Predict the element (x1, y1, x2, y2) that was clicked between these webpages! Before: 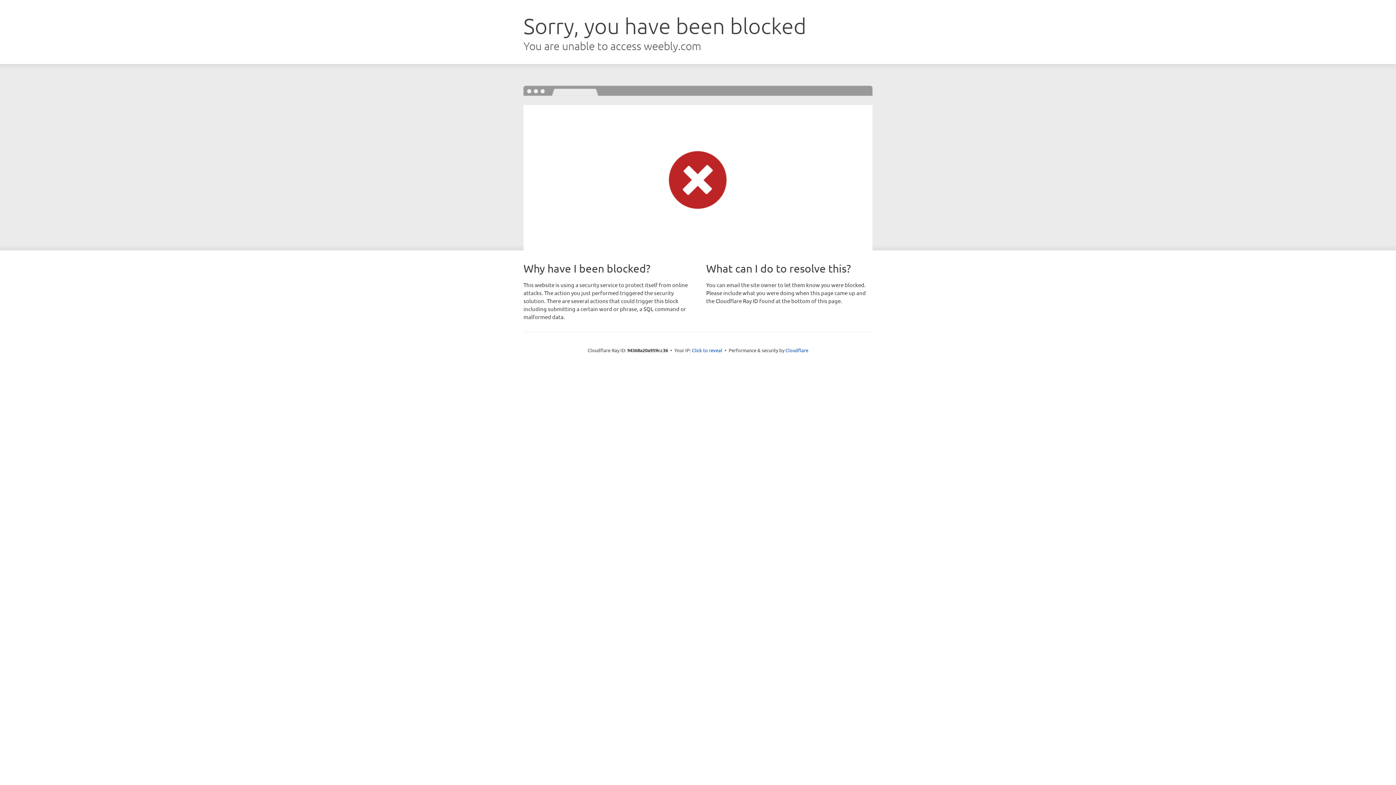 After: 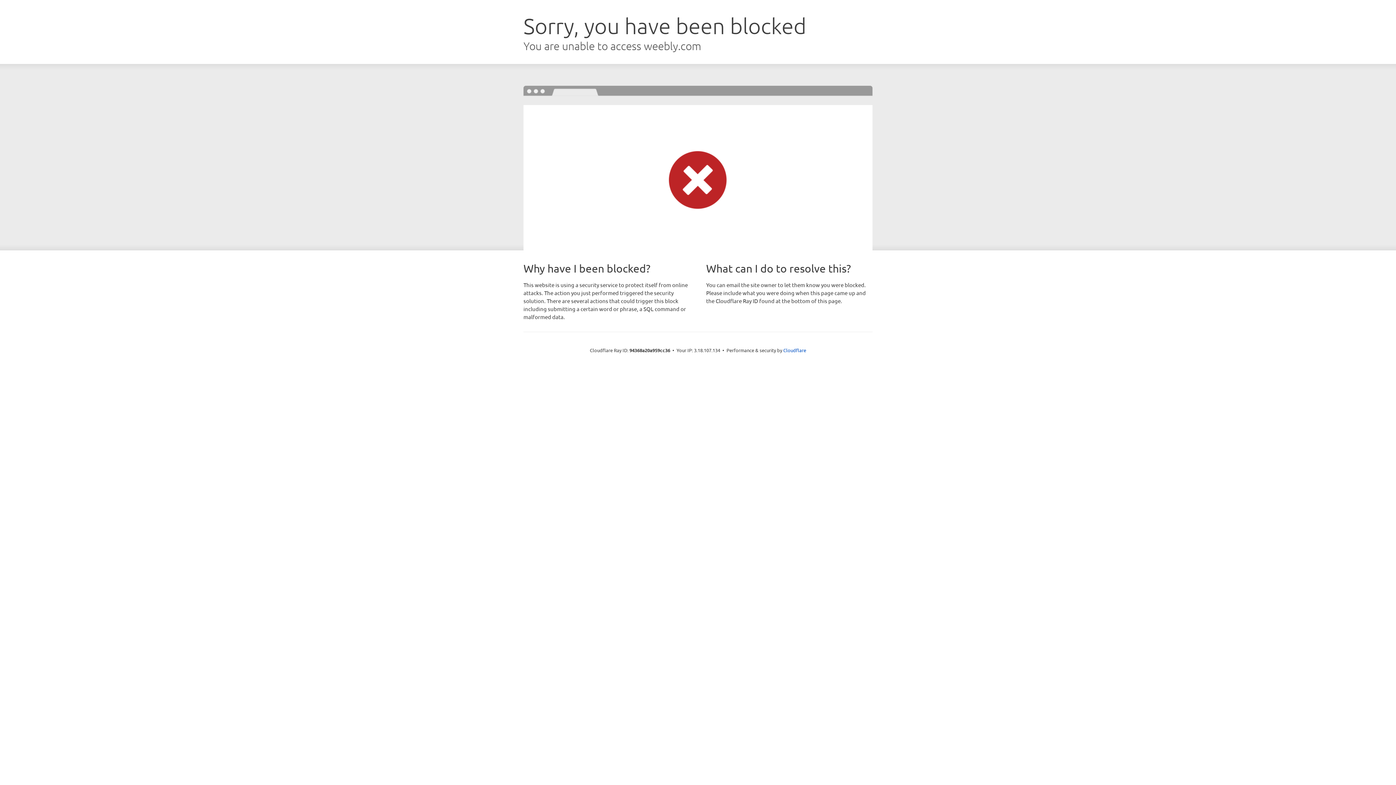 Action: label: Click to reveal bbox: (692, 346, 722, 353)